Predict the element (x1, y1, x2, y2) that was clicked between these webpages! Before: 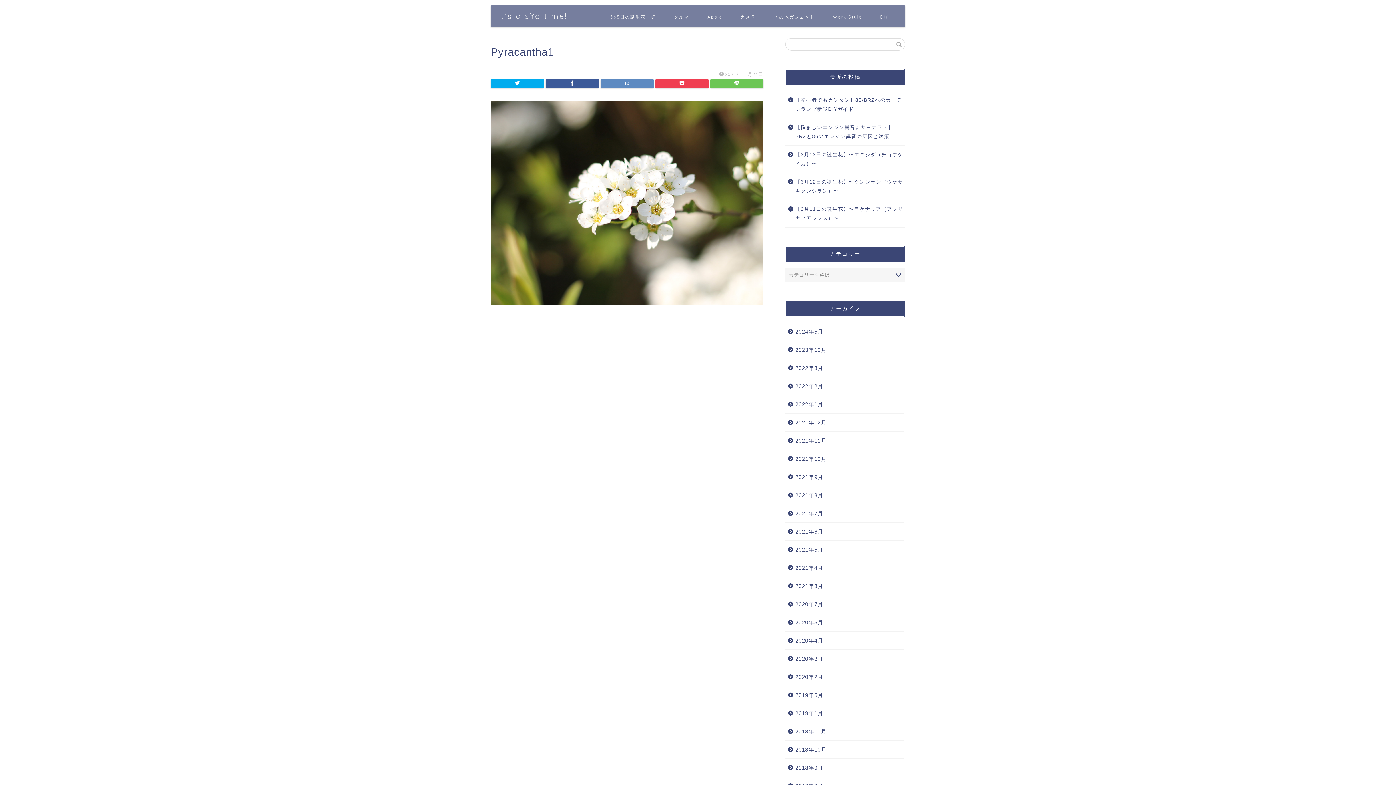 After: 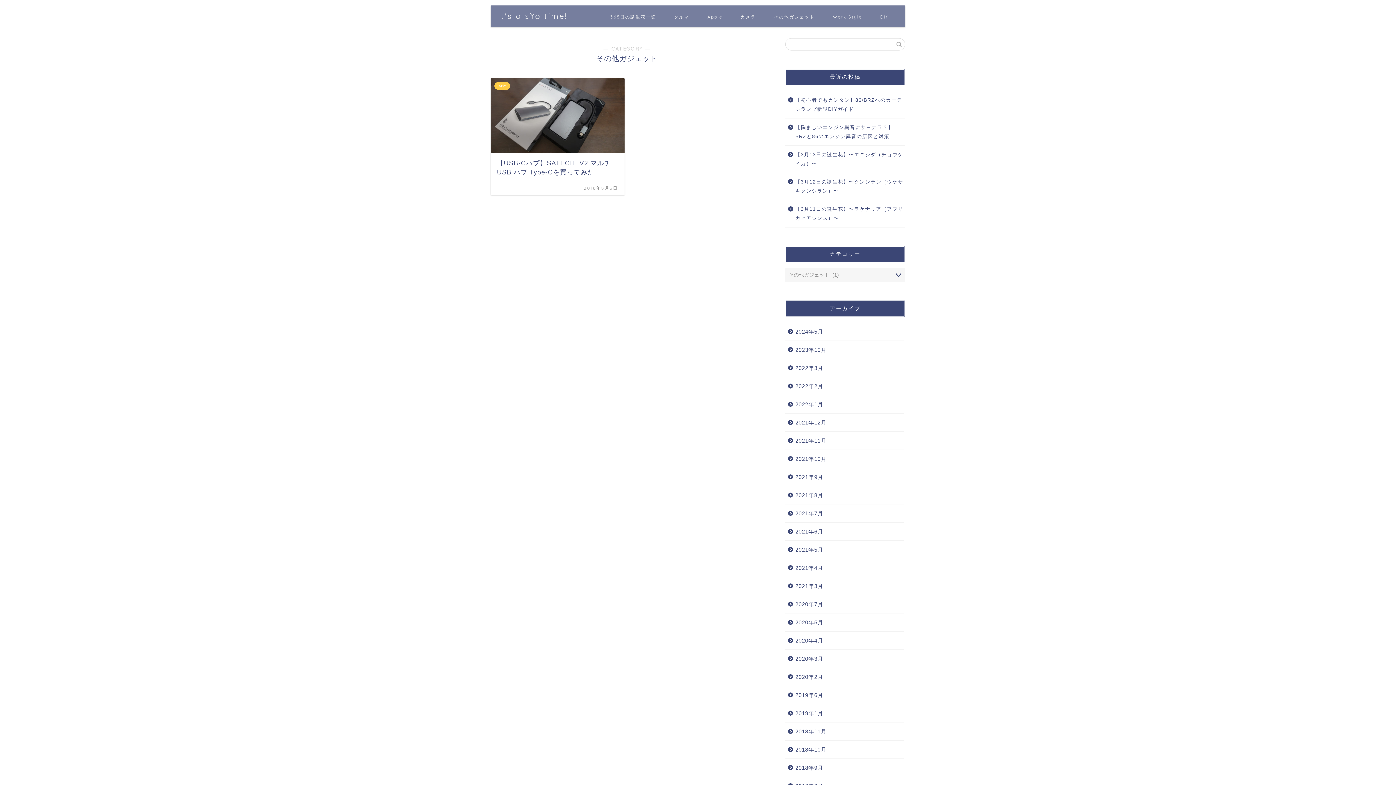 Action: label: その他ガジェット bbox: (765, 11, 824, 25)